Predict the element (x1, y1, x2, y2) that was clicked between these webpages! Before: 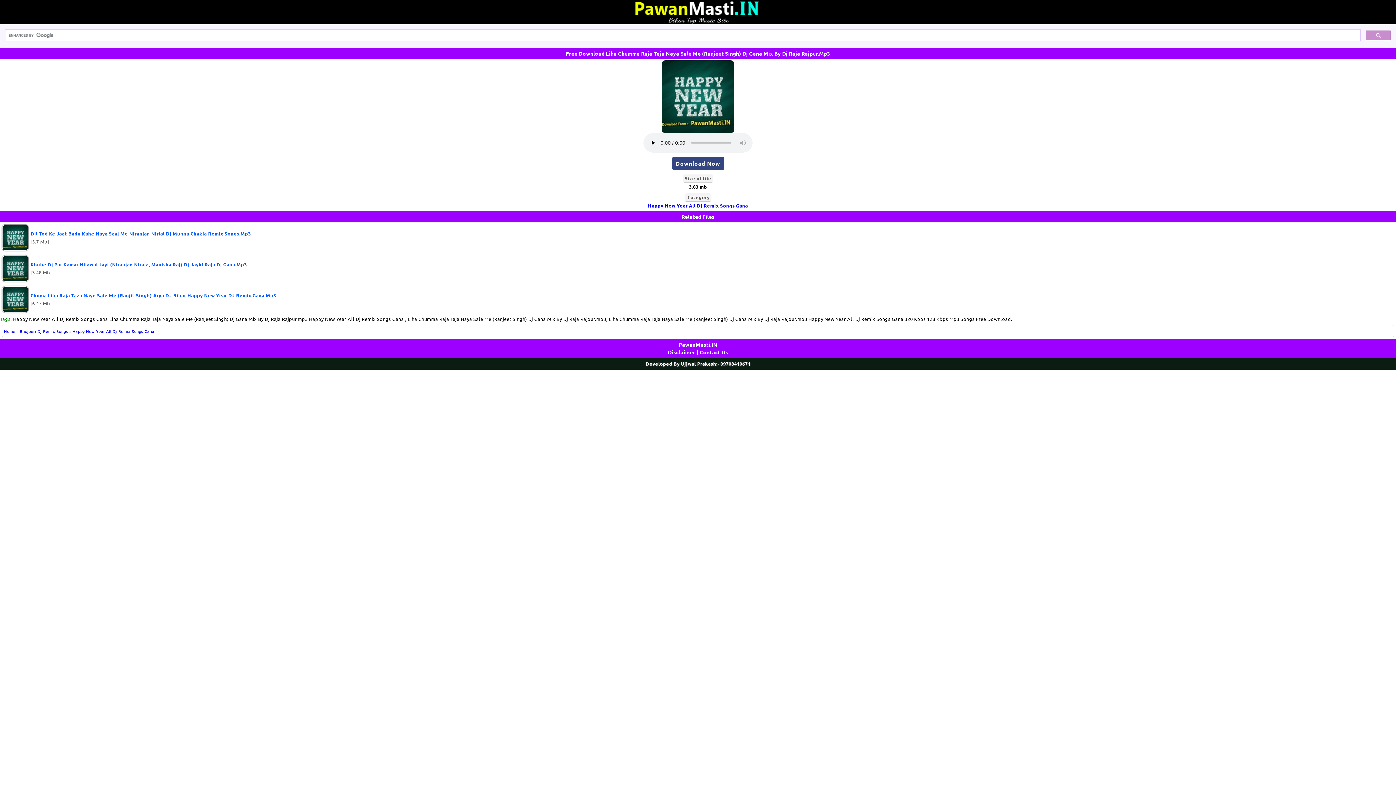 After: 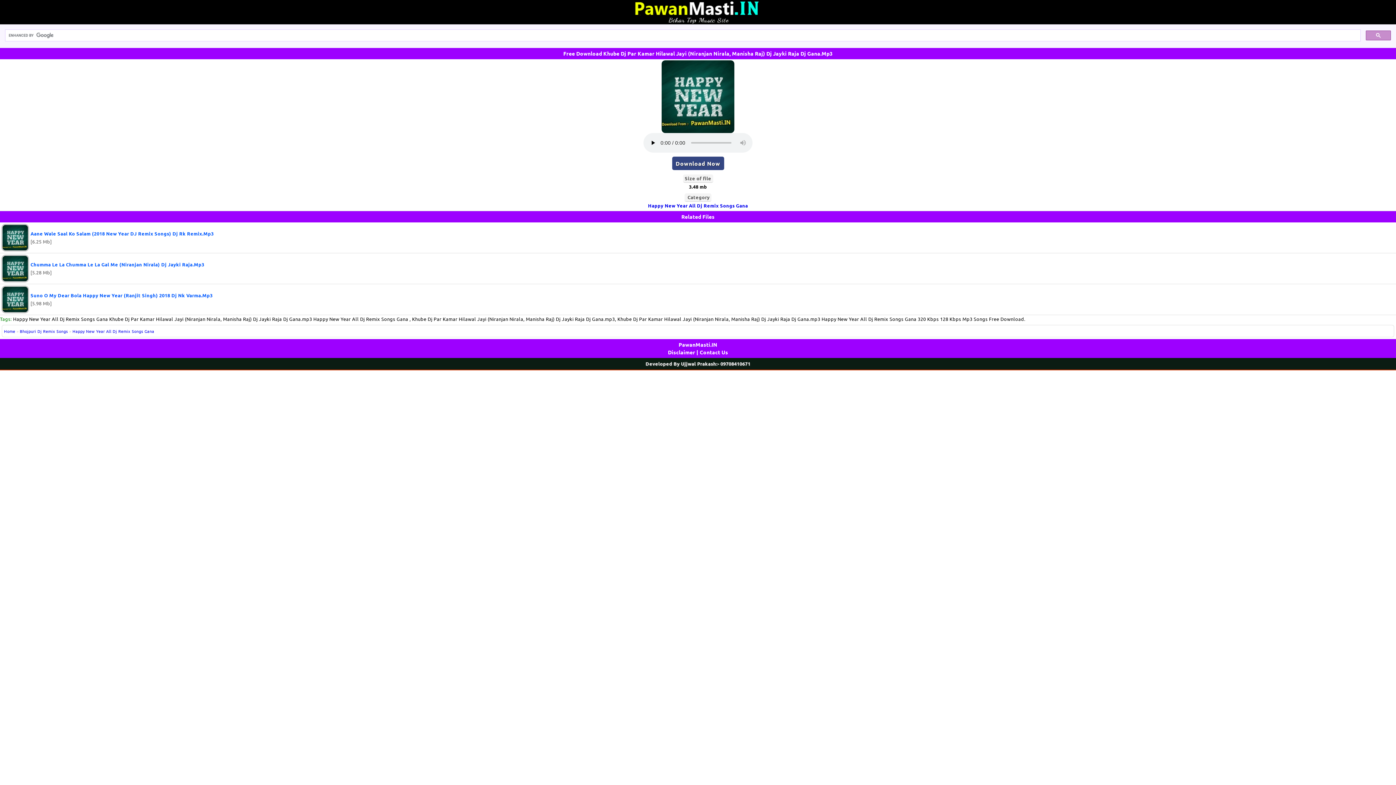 Action: bbox: (0, 253, 1396, 284) label: 	Khube Dj Par Kamar Hilawal Jayi (Niranjan Nirala, Manisha Raj) Dj Jayki Raja Dj Gana.Mp3
[3.48 Mb]